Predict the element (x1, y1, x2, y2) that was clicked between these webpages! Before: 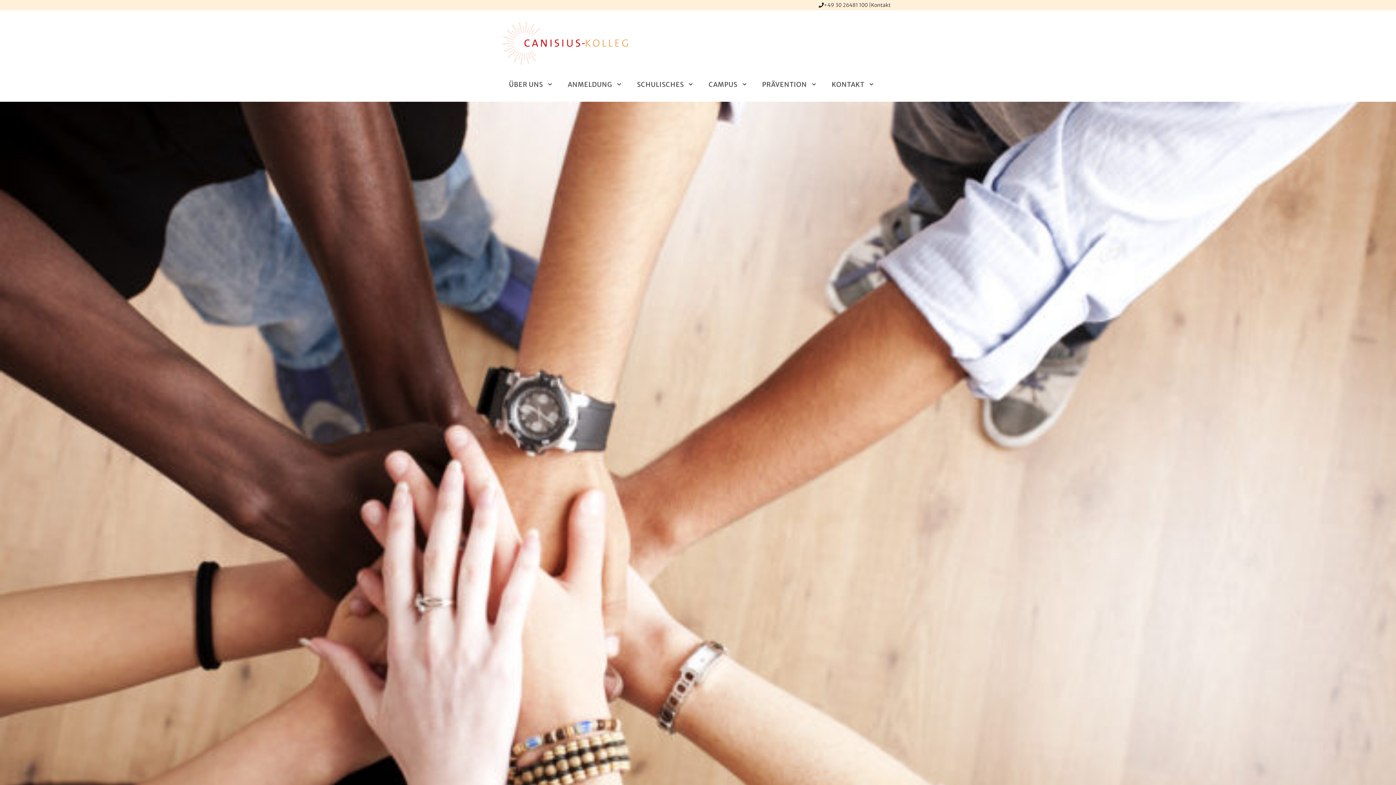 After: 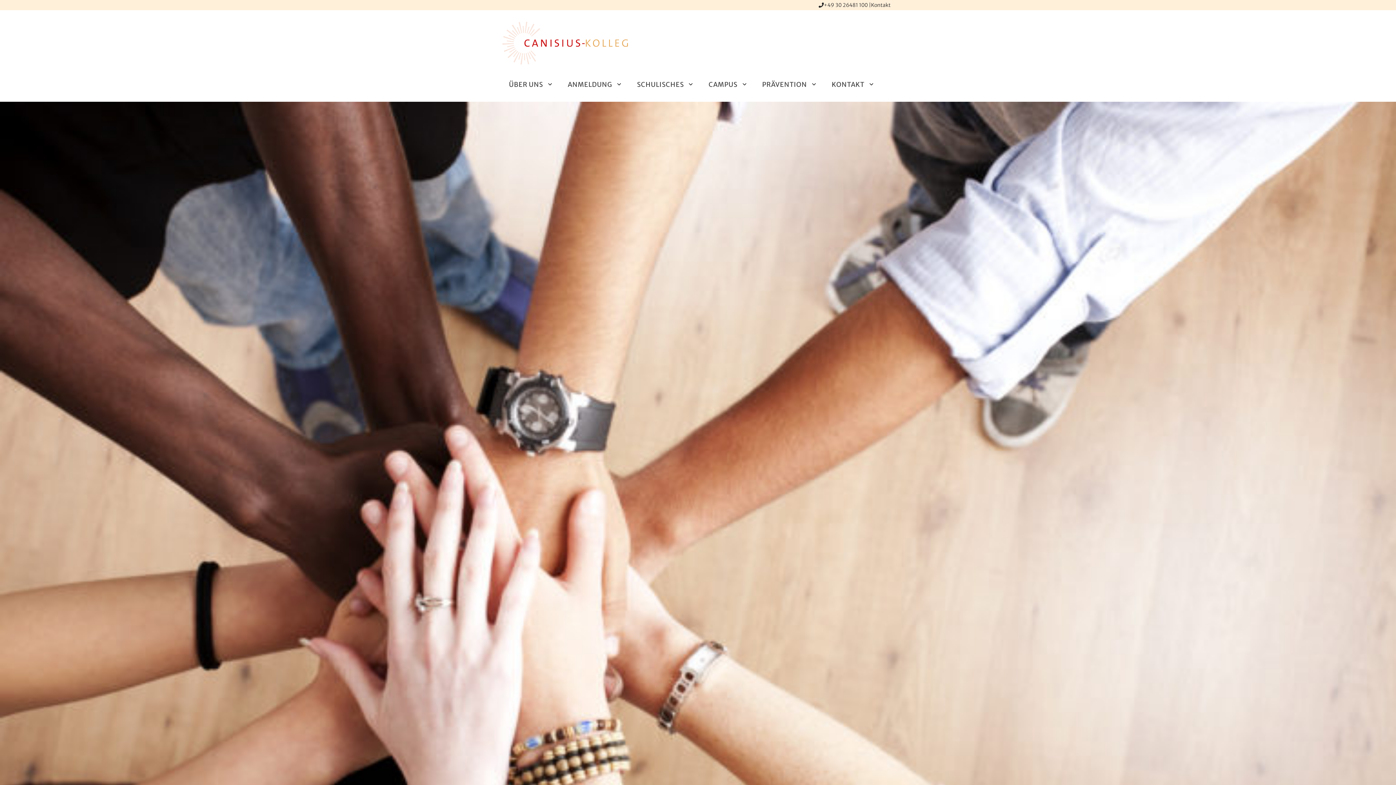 Action: label: +49 30 26481 100  bbox: (824, 1, 869, 8)